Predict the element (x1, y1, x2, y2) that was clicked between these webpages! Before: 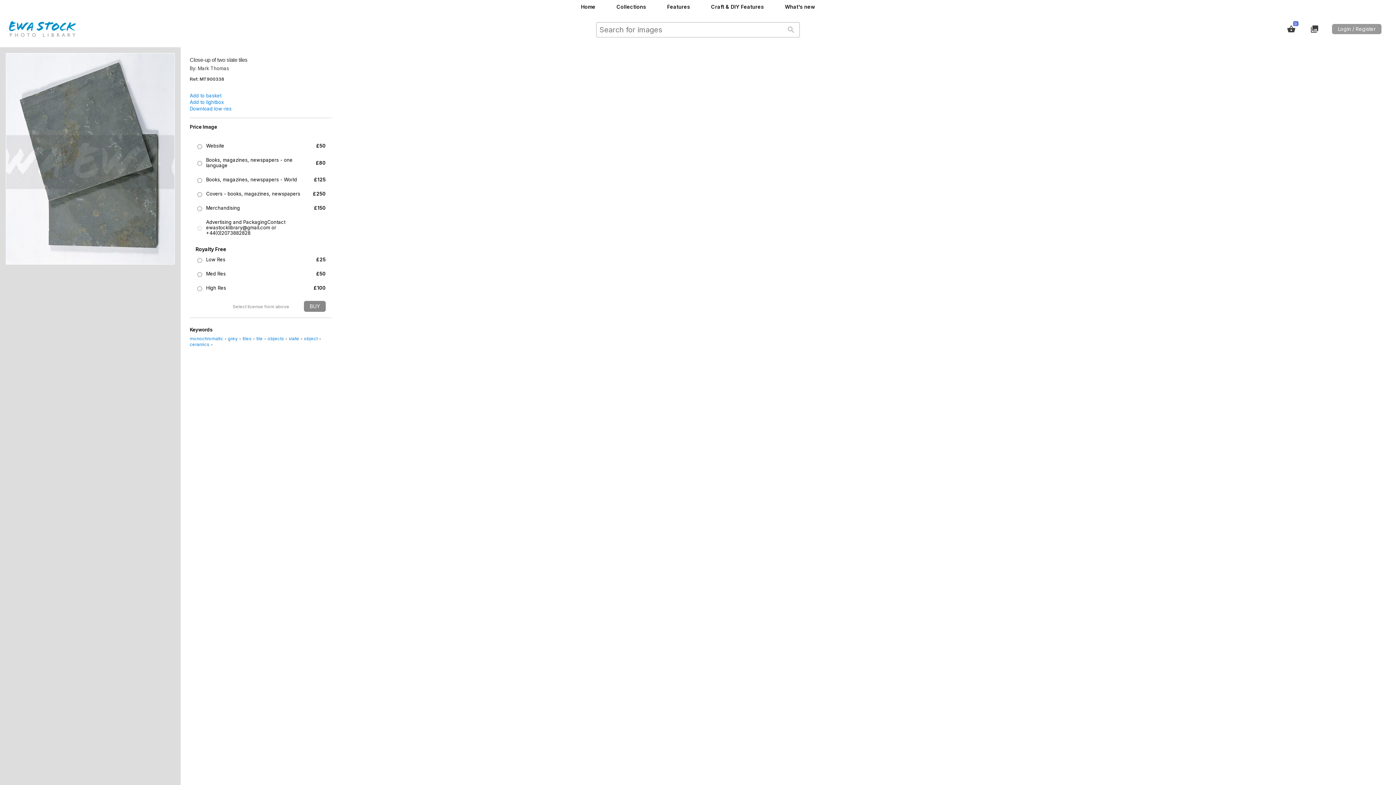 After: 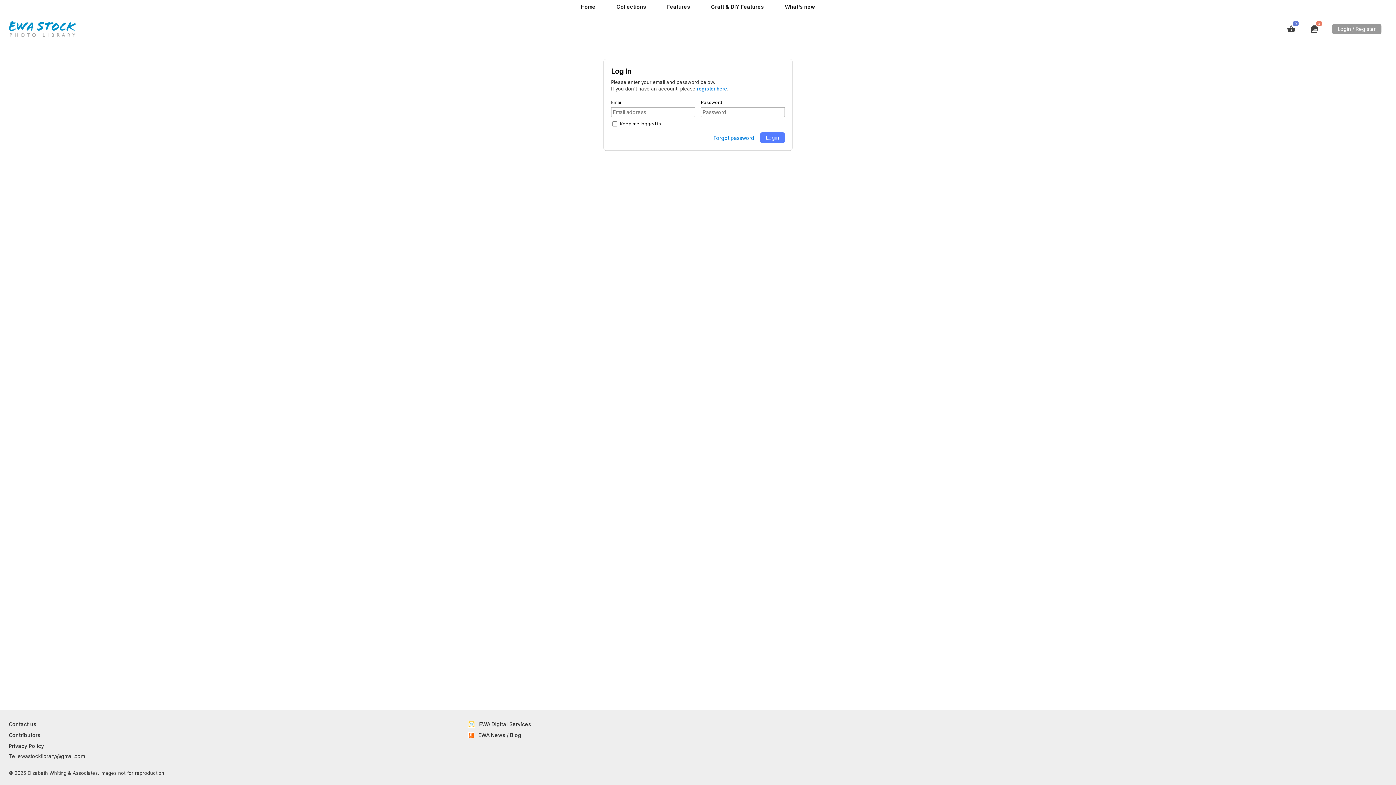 Action: label: Login / Register bbox: (1332, 24, 1381, 34)